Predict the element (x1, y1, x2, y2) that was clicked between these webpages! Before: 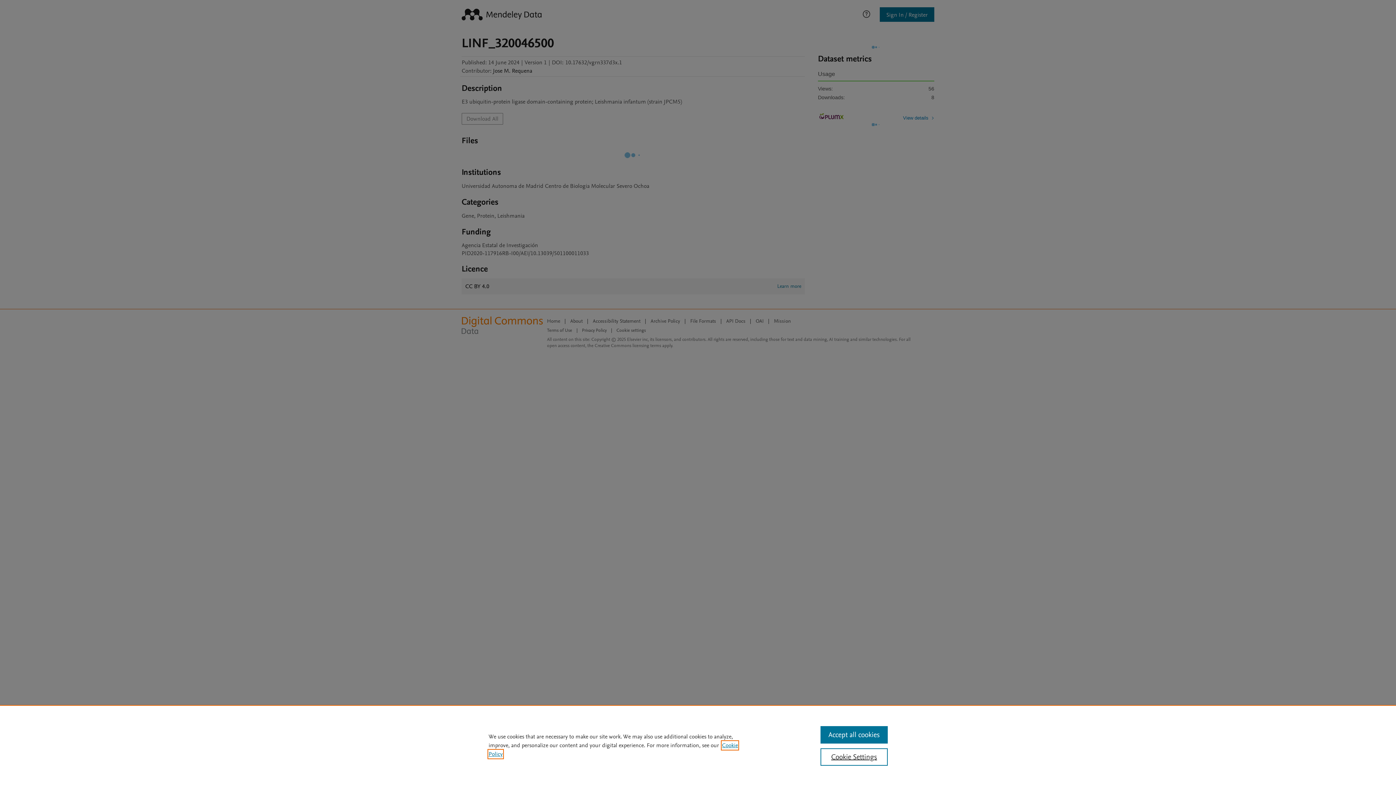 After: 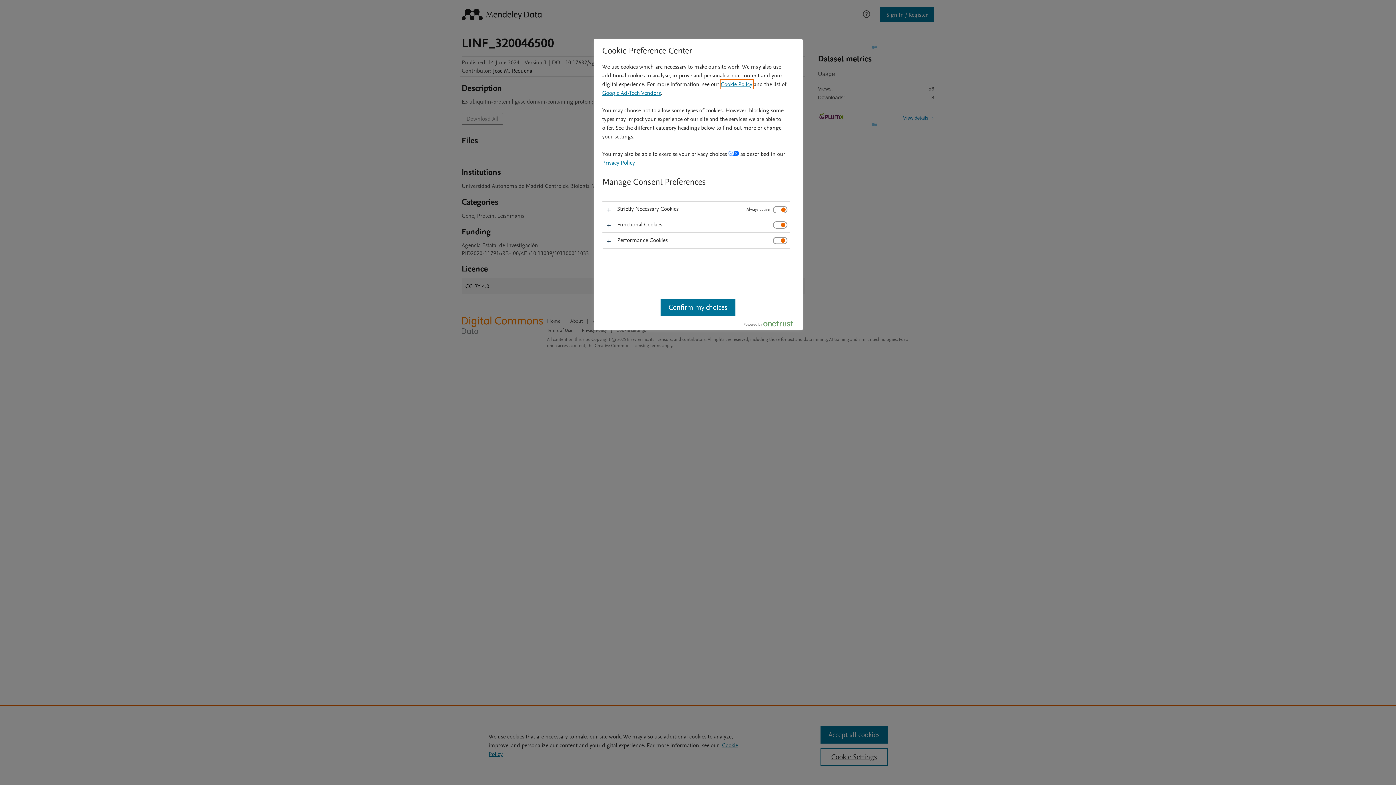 Action: label: Cookie Settings bbox: (820, 748, 887, 766)